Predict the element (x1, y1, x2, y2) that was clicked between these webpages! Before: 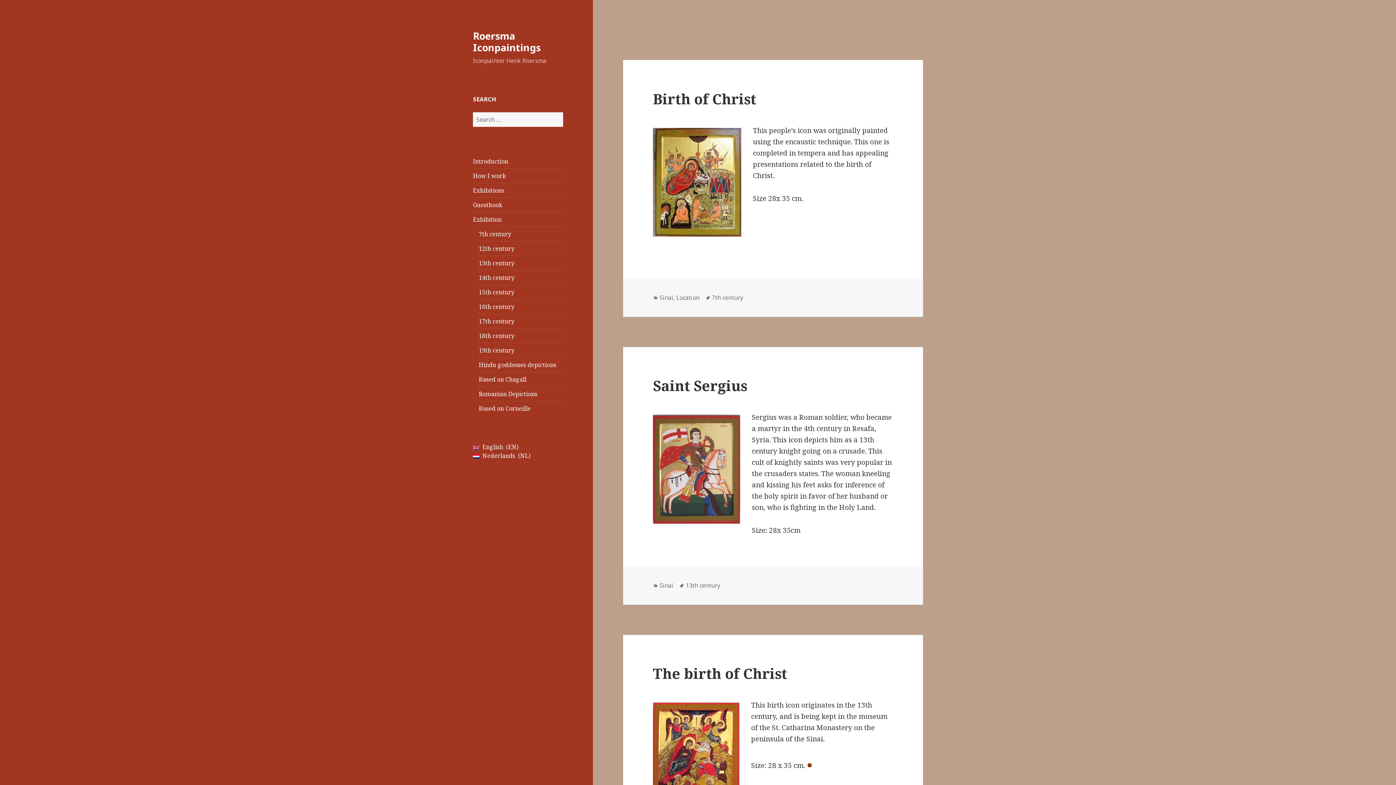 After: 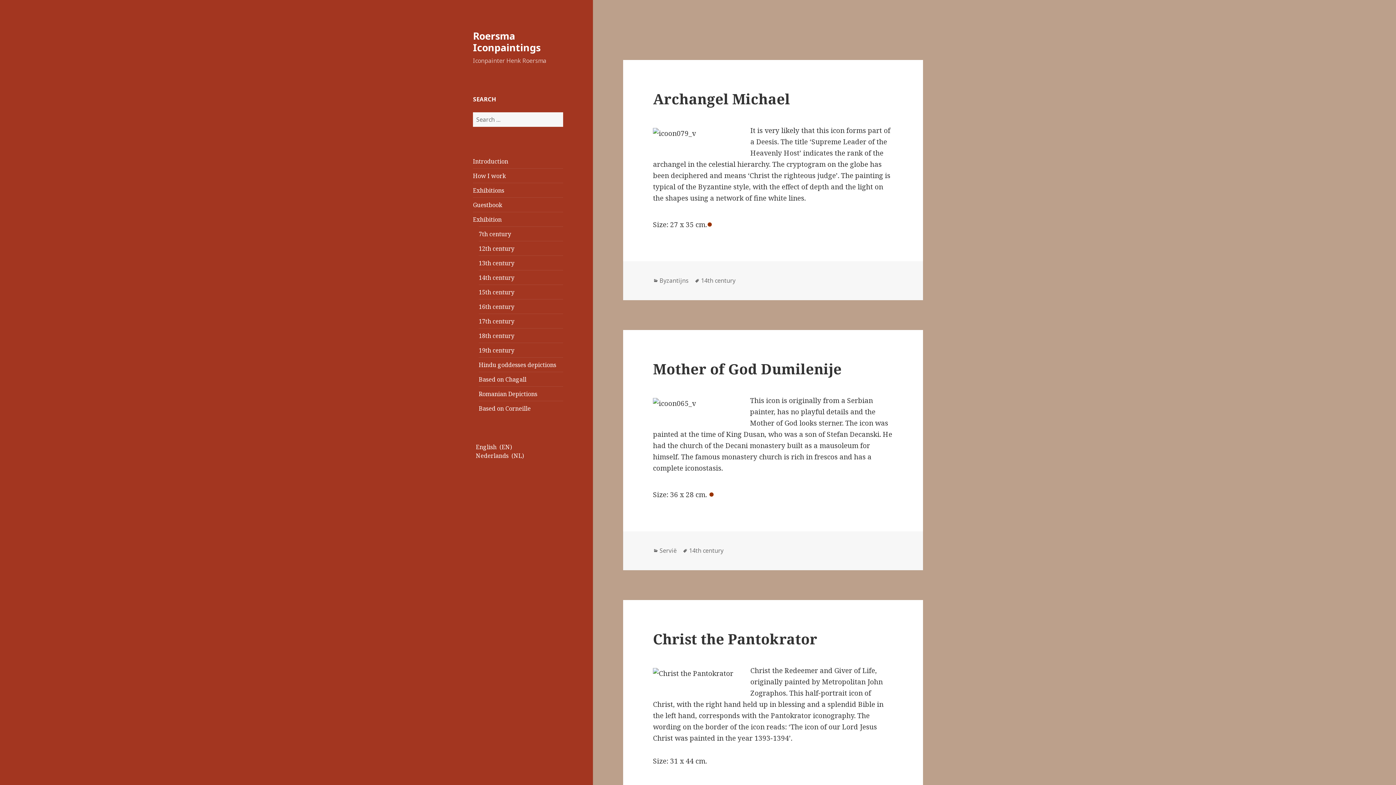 Action: bbox: (478, 273, 514, 281) label: 14th century